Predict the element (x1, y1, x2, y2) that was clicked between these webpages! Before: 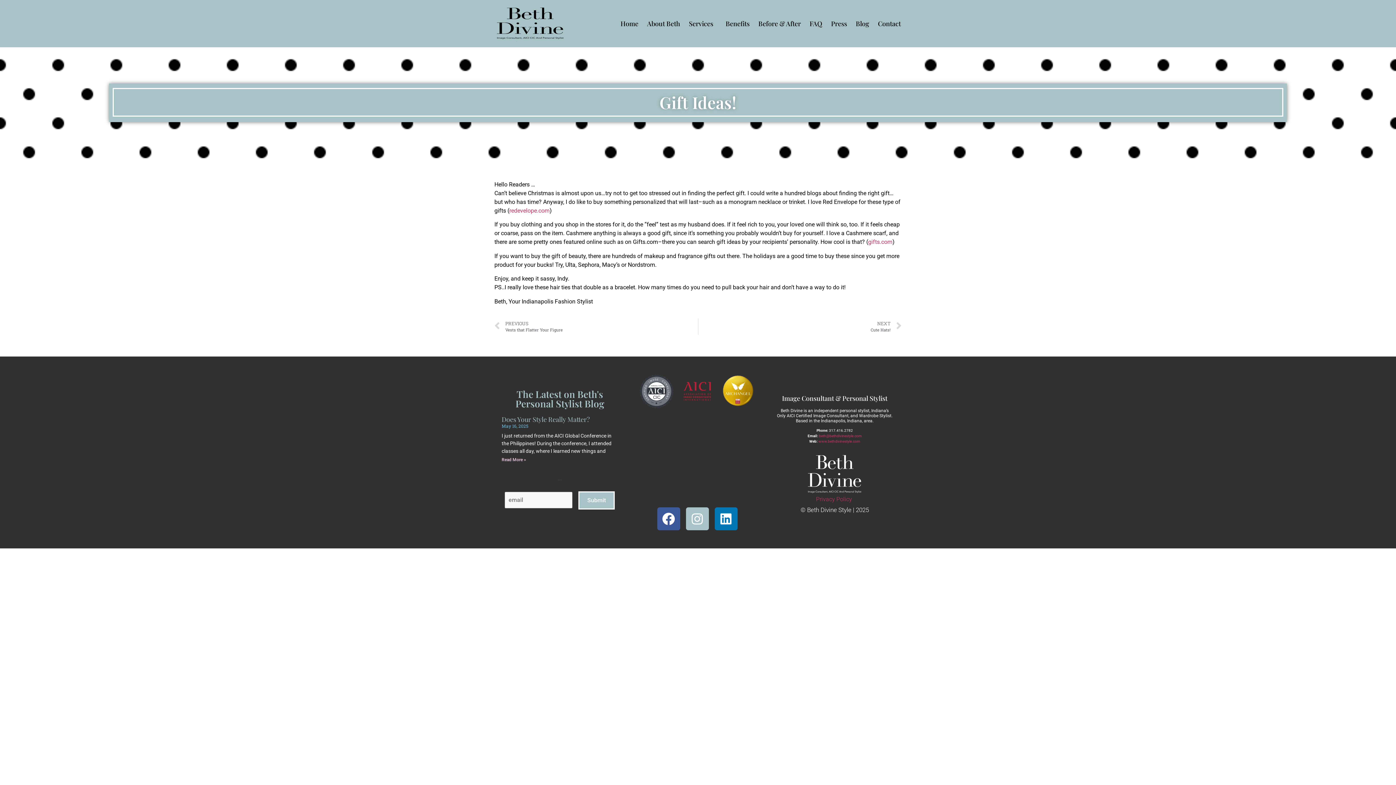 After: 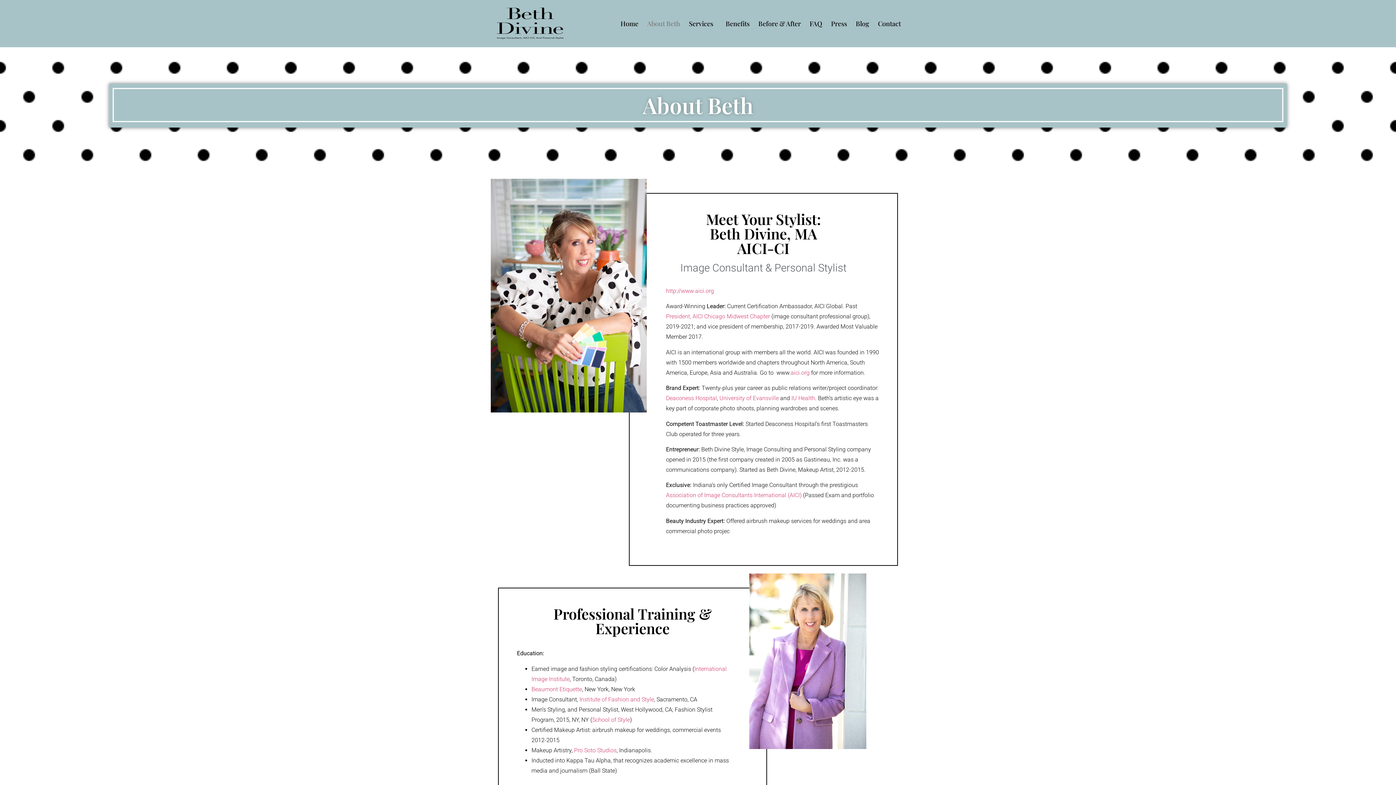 Action: bbox: (642, 14, 684, 33) label: About Beth